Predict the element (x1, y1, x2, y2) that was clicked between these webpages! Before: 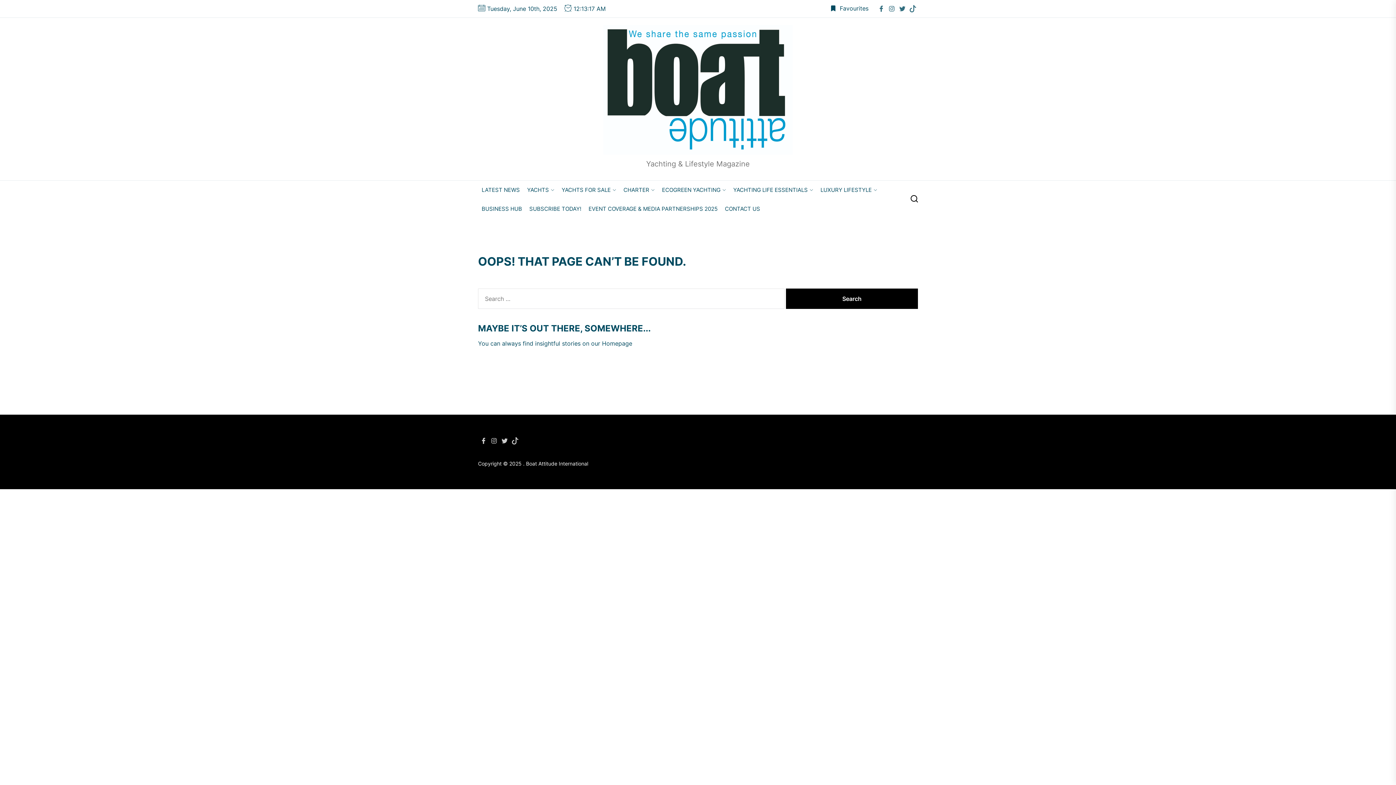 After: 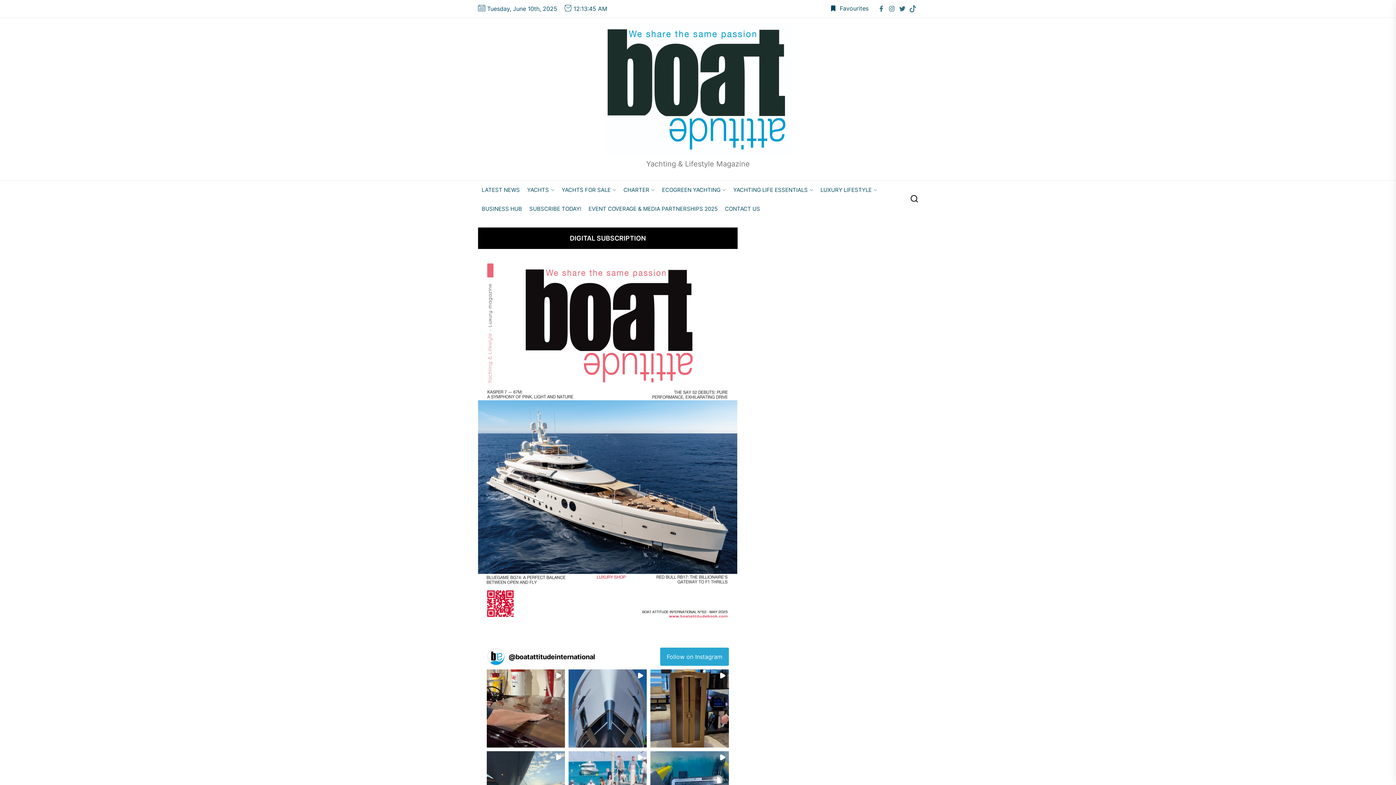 Action: bbox: (603, 25, 792, 154)